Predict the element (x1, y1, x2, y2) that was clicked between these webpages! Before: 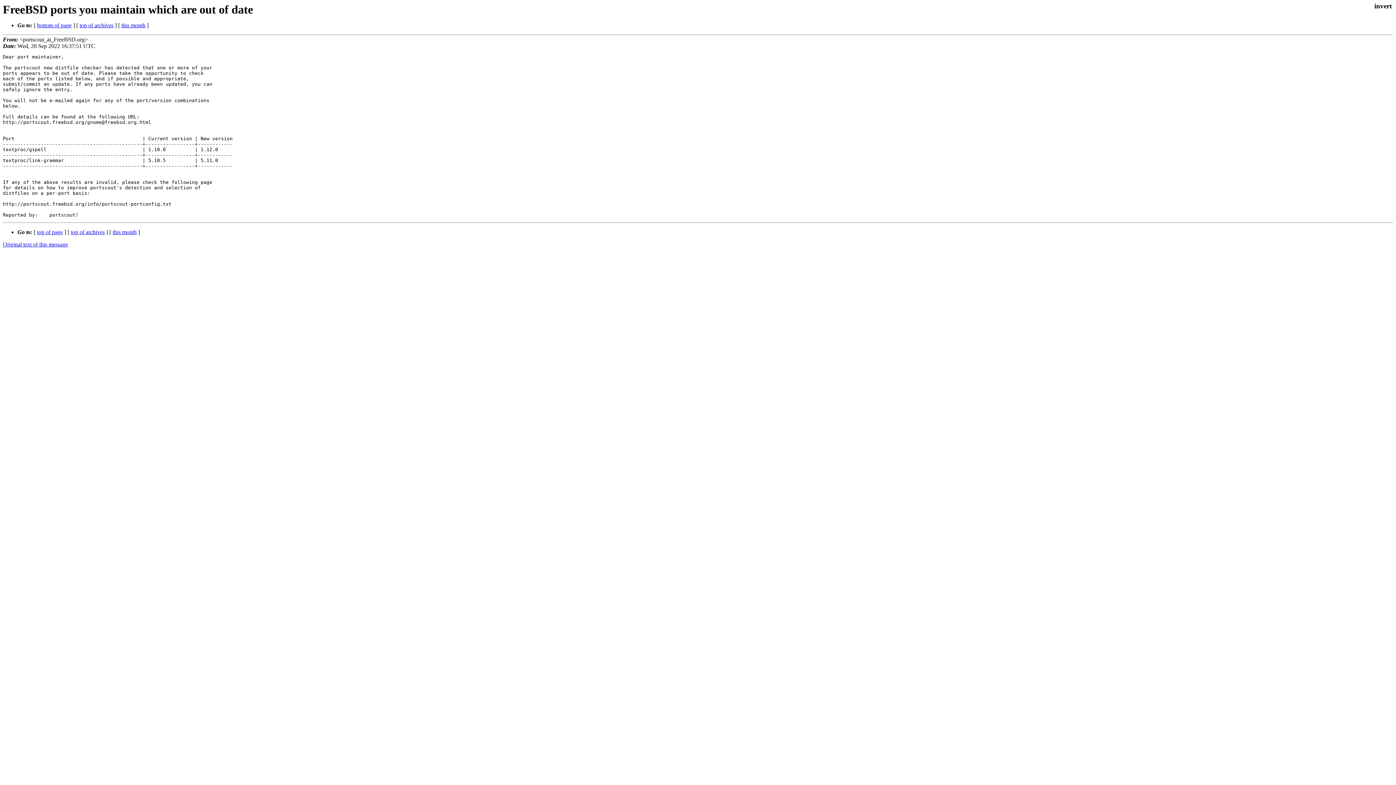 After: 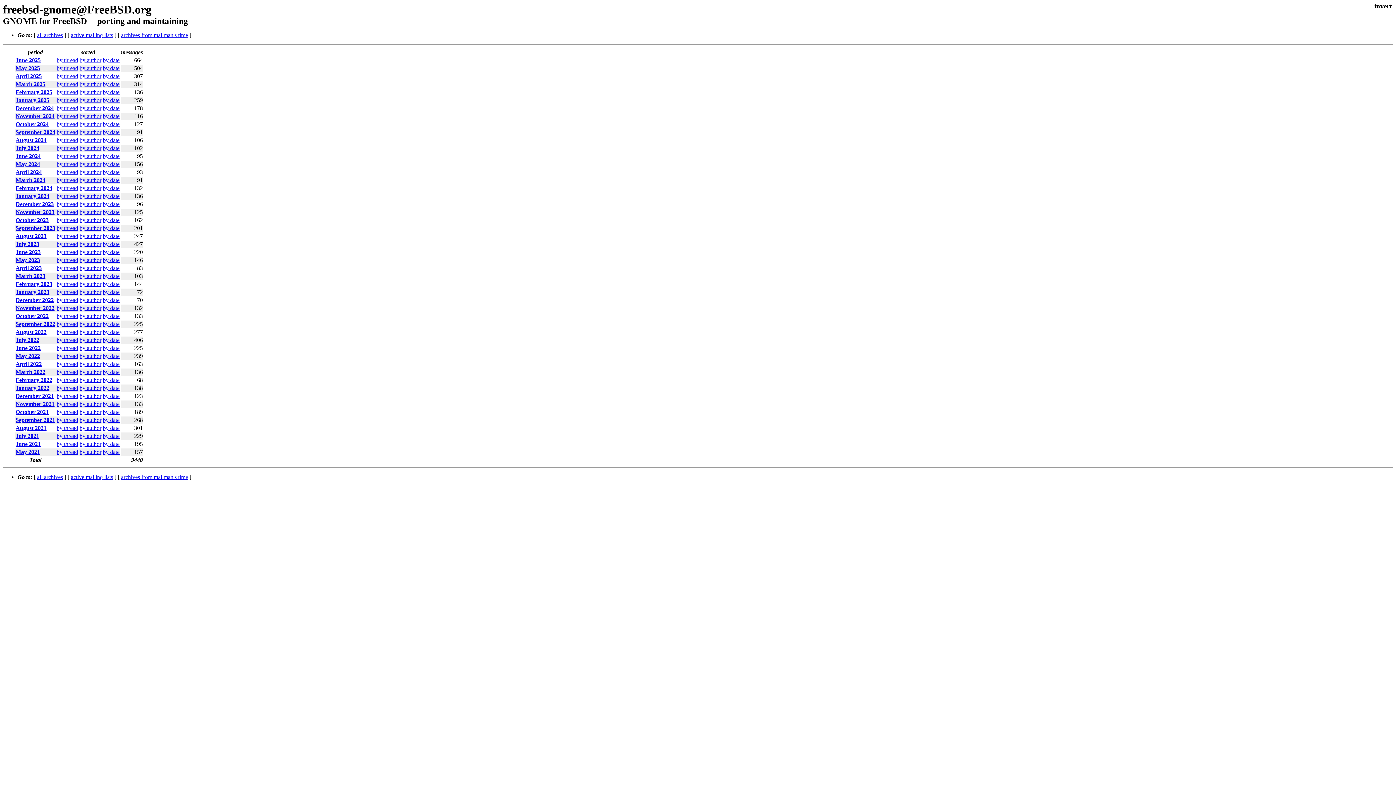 Action: label: top of archives bbox: (70, 229, 104, 235)